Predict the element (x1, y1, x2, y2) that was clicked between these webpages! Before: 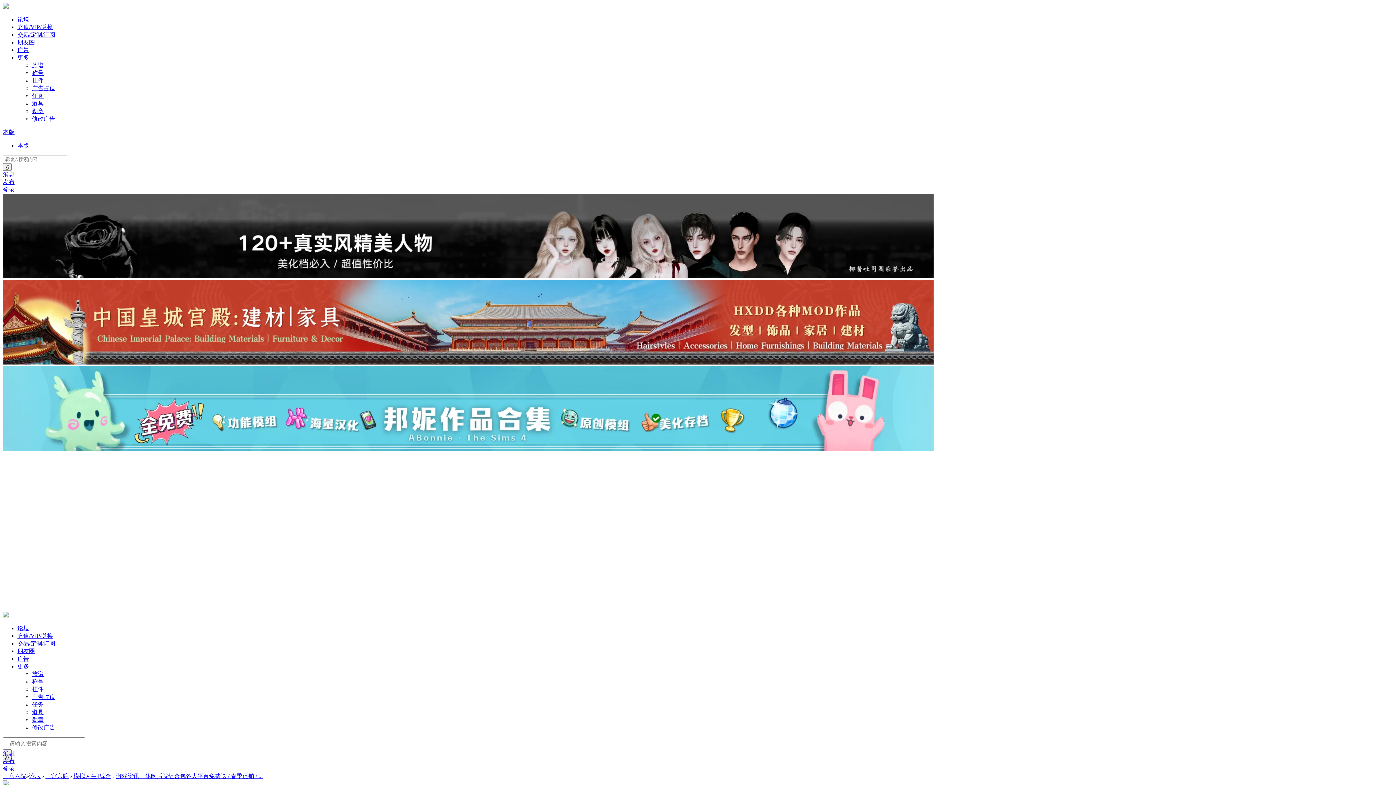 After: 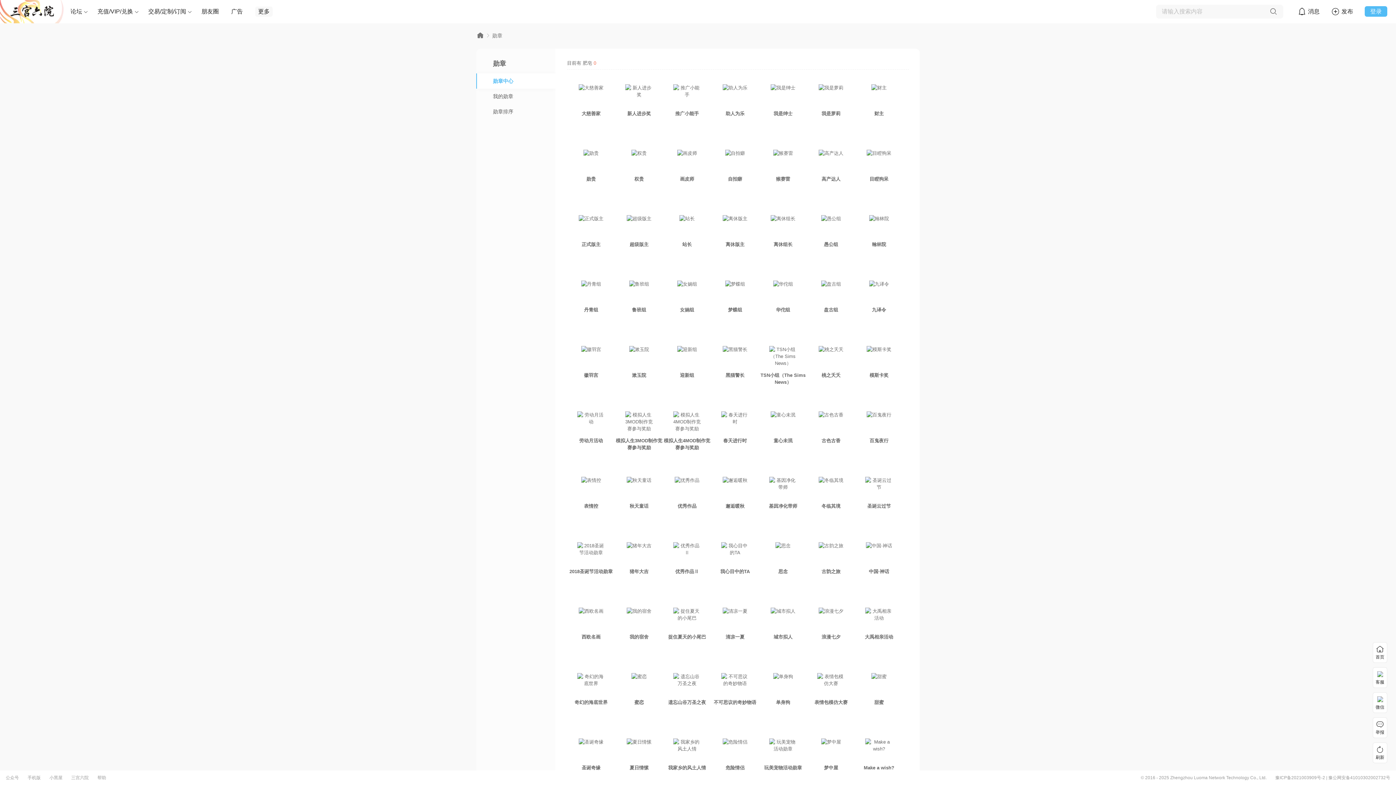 Action: label: 勋章 bbox: (32, 717, 43, 723)